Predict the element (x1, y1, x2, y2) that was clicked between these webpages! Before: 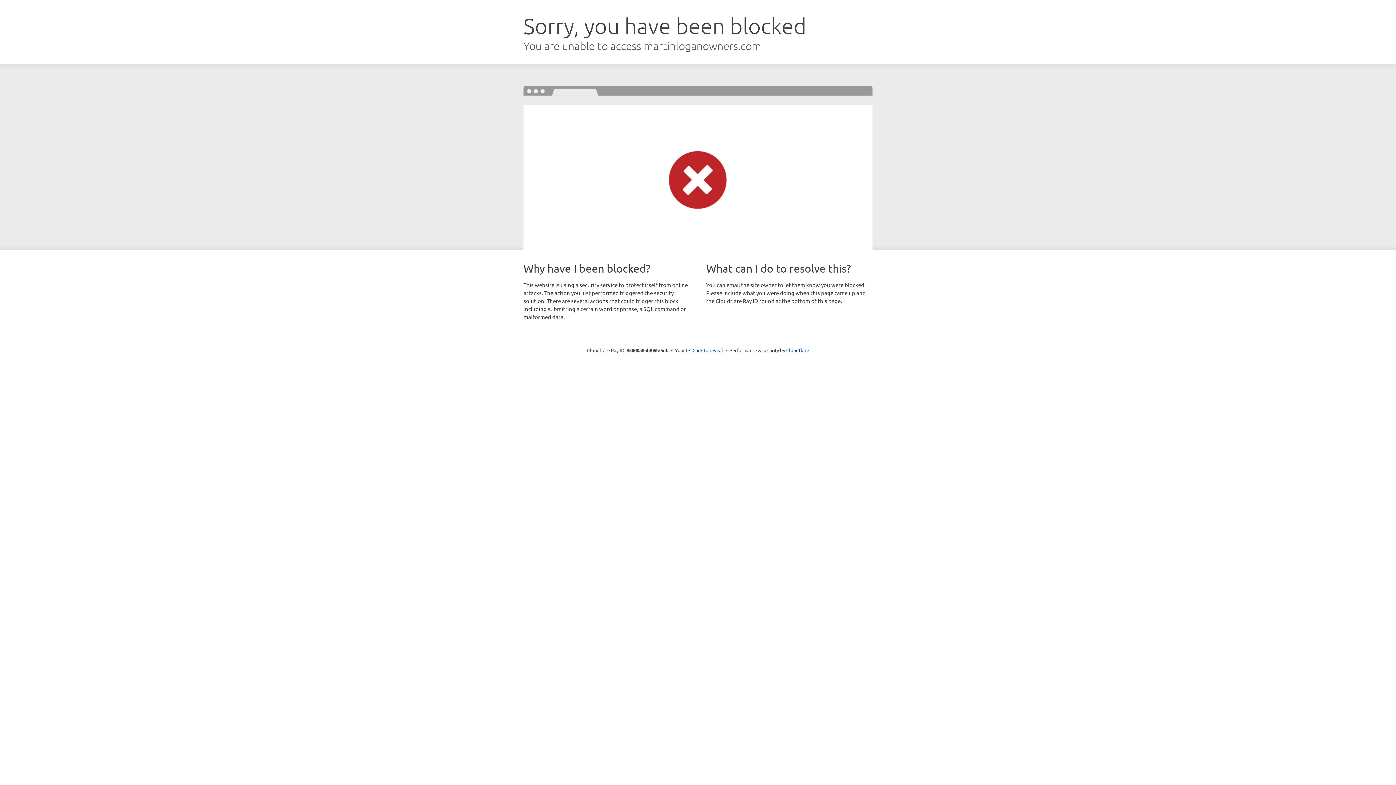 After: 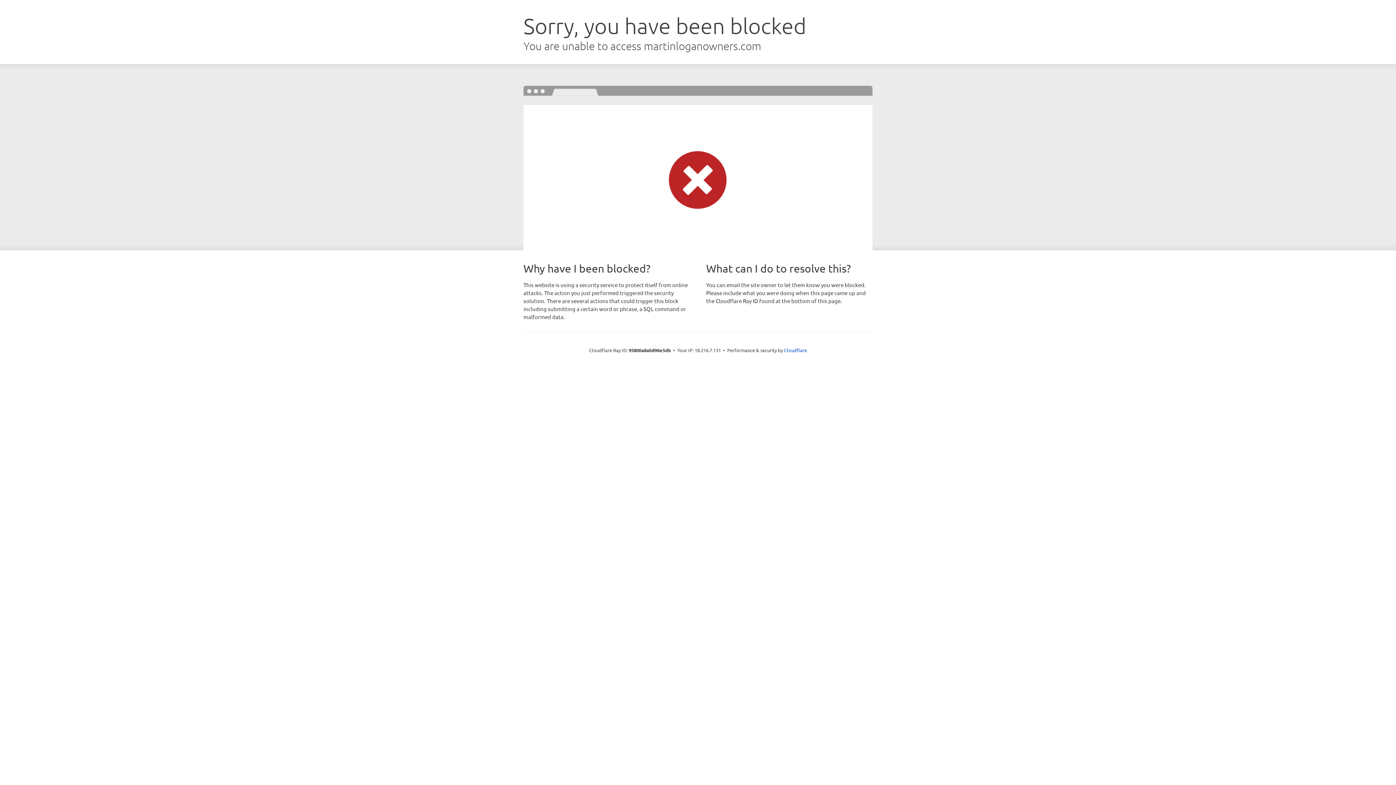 Action: bbox: (692, 346, 723, 353) label: Click to reveal